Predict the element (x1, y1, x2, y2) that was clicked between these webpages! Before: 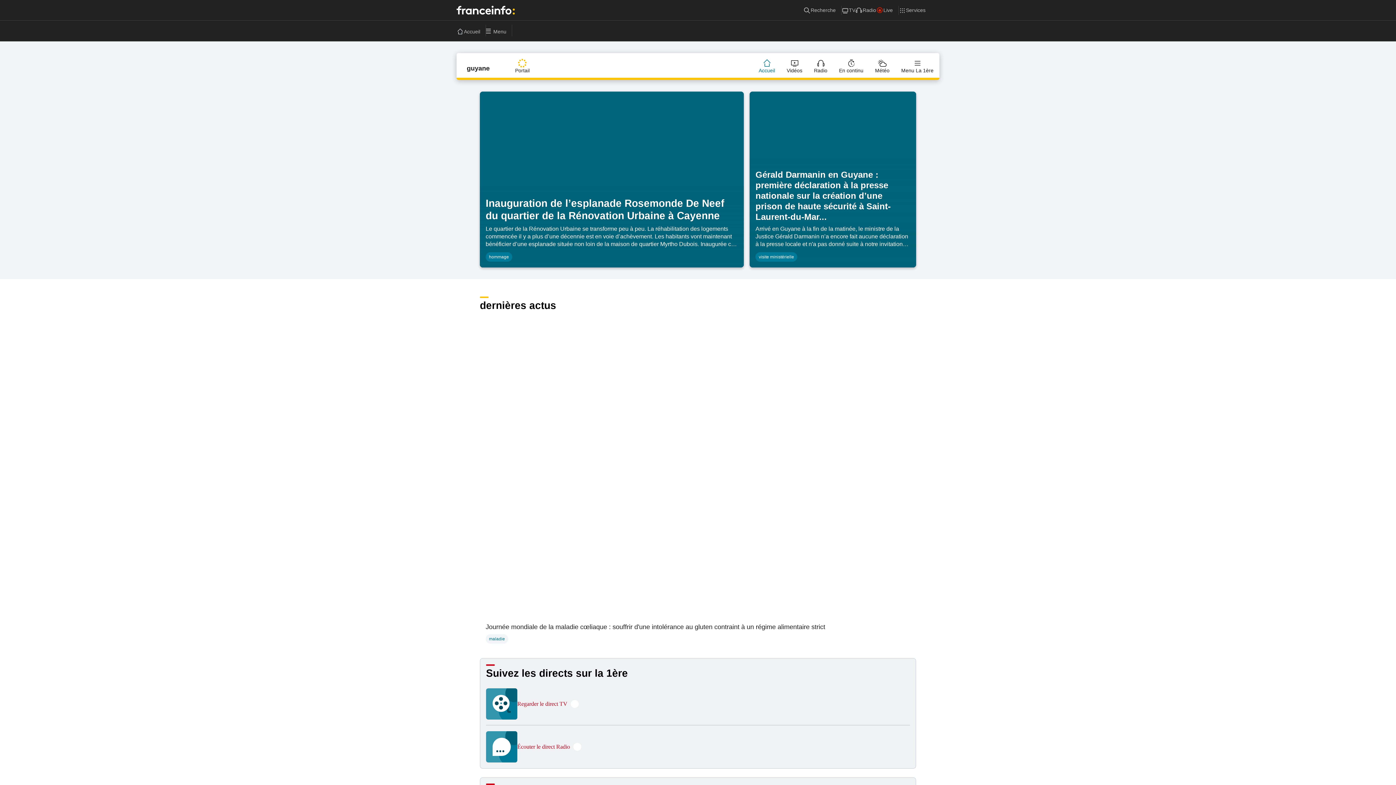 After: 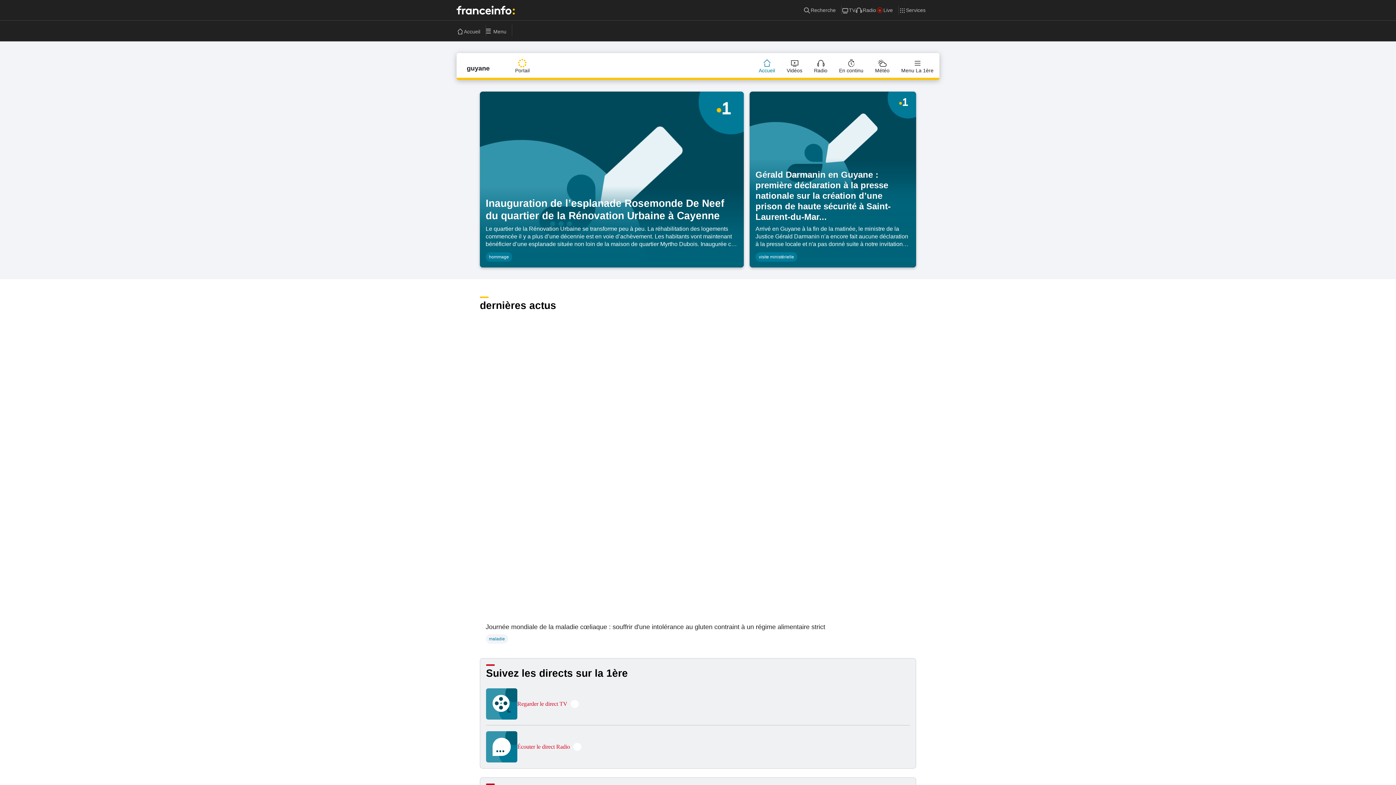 Action: label: Accueil France Info bbox: (456, 5, 514, 14)